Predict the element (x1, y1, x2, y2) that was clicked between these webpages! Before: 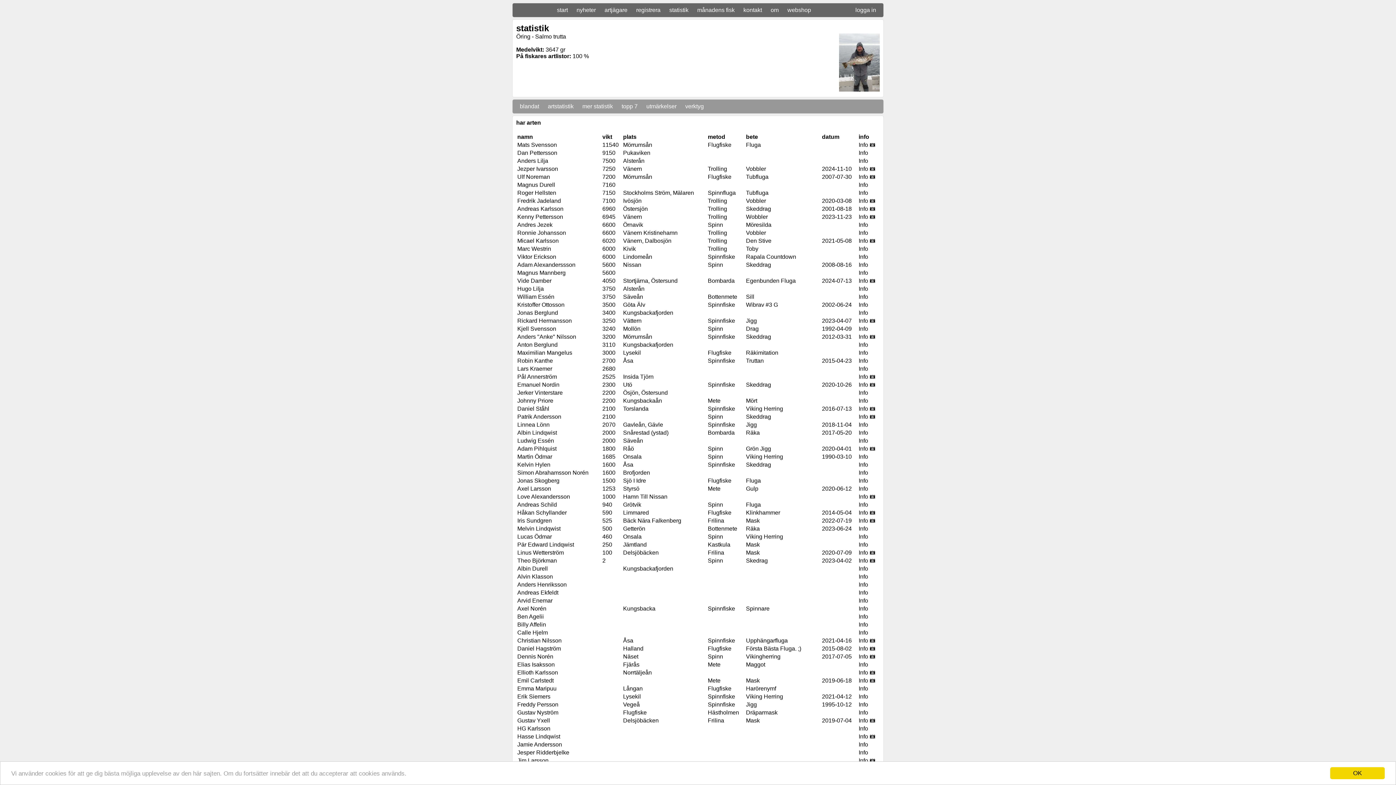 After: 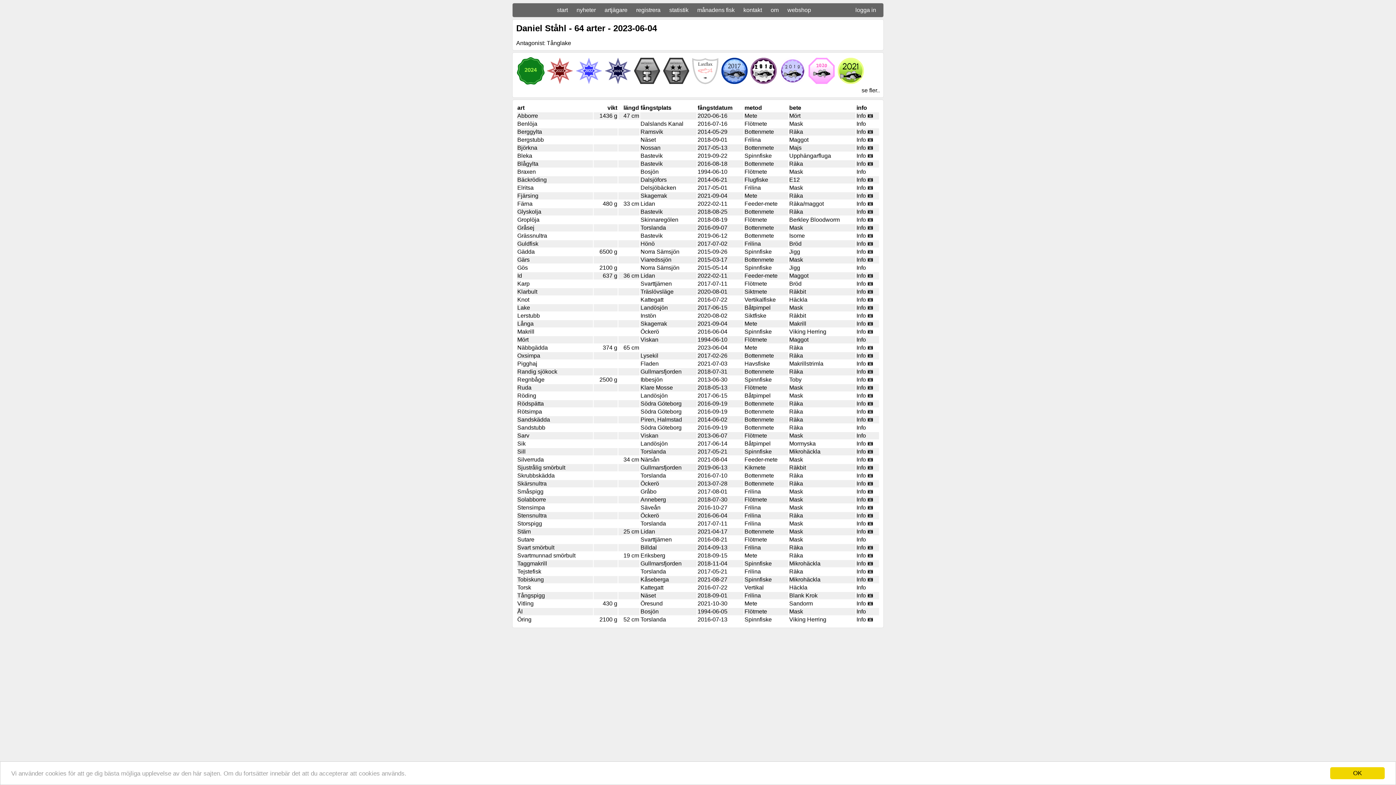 Action: bbox: (517, 405, 549, 412) label: Daniel Ståhl